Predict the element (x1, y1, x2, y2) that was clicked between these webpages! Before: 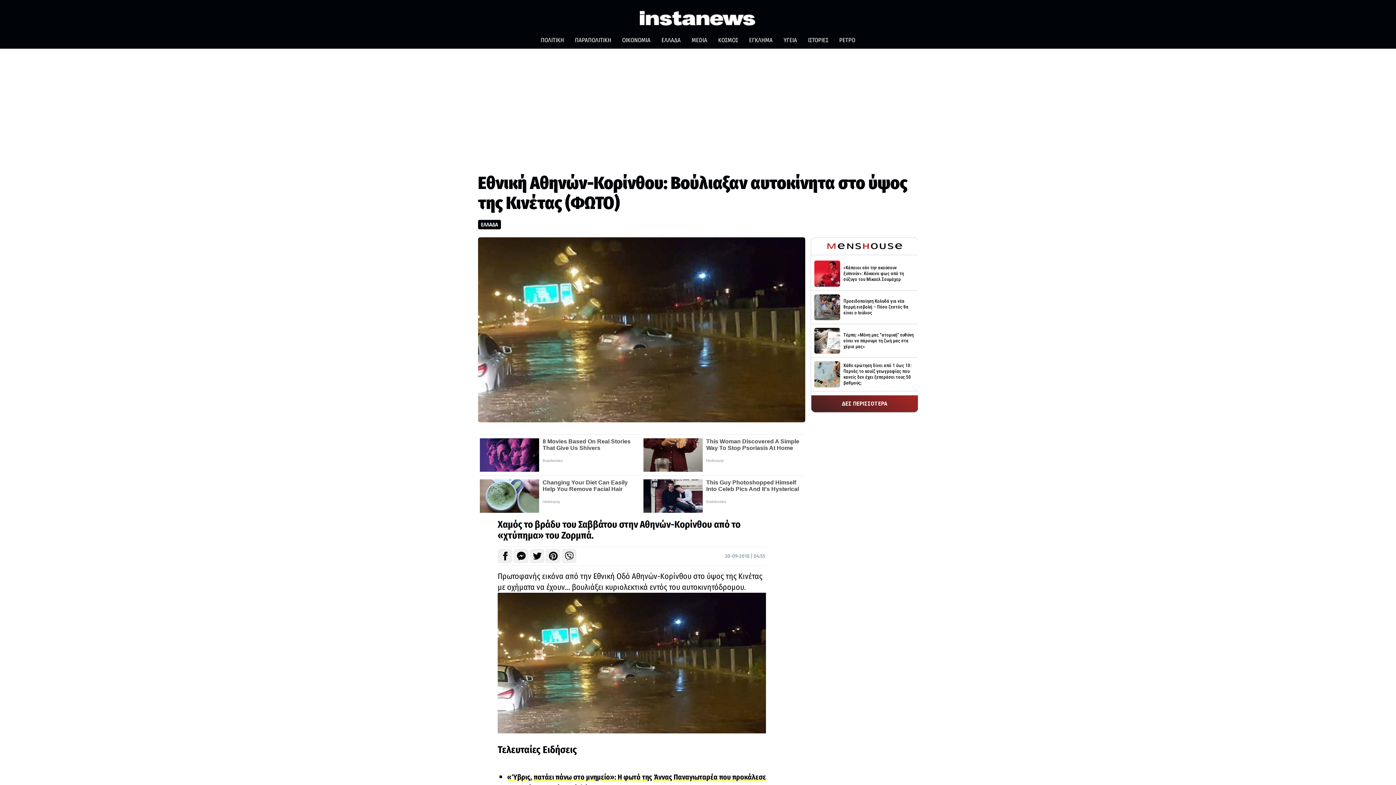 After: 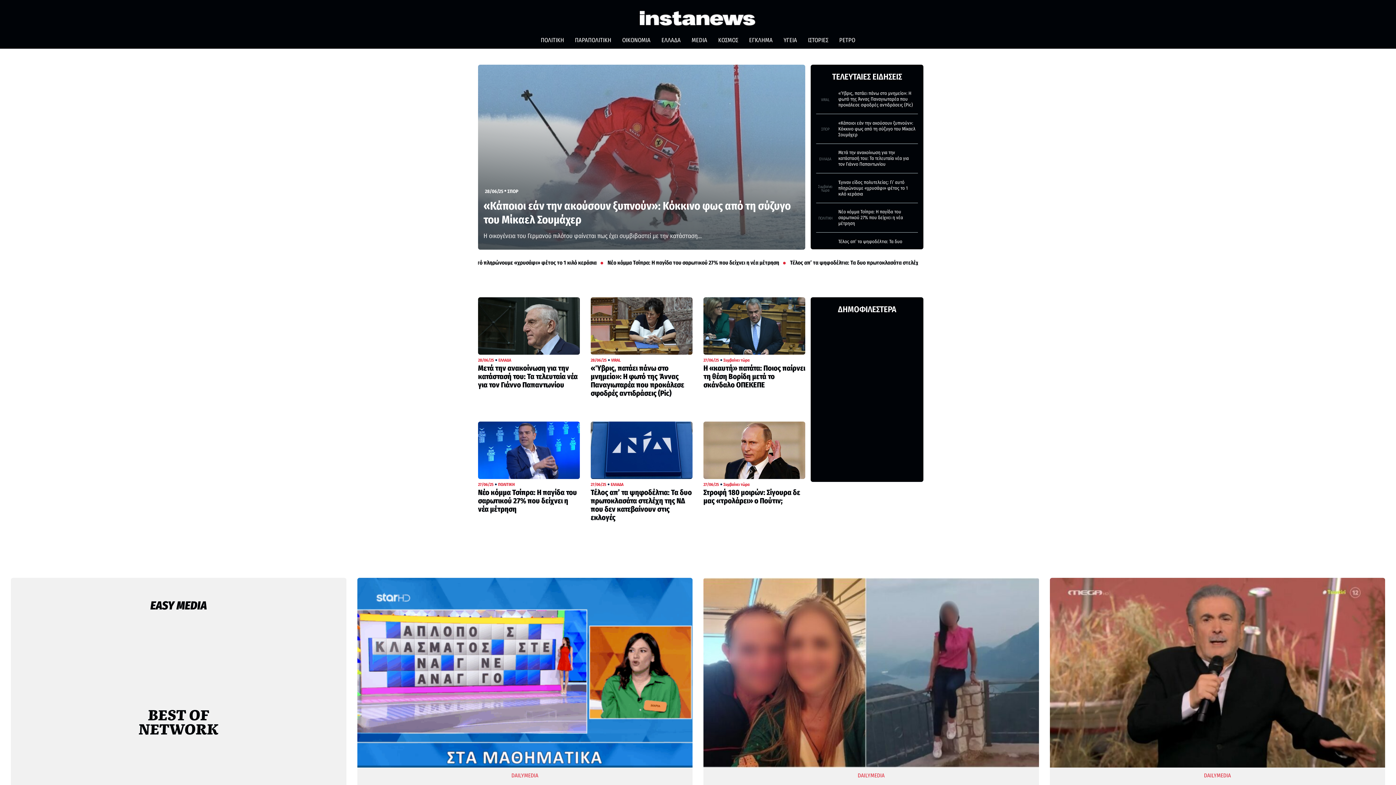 Action: bbox: (640, 5, 756, 33)